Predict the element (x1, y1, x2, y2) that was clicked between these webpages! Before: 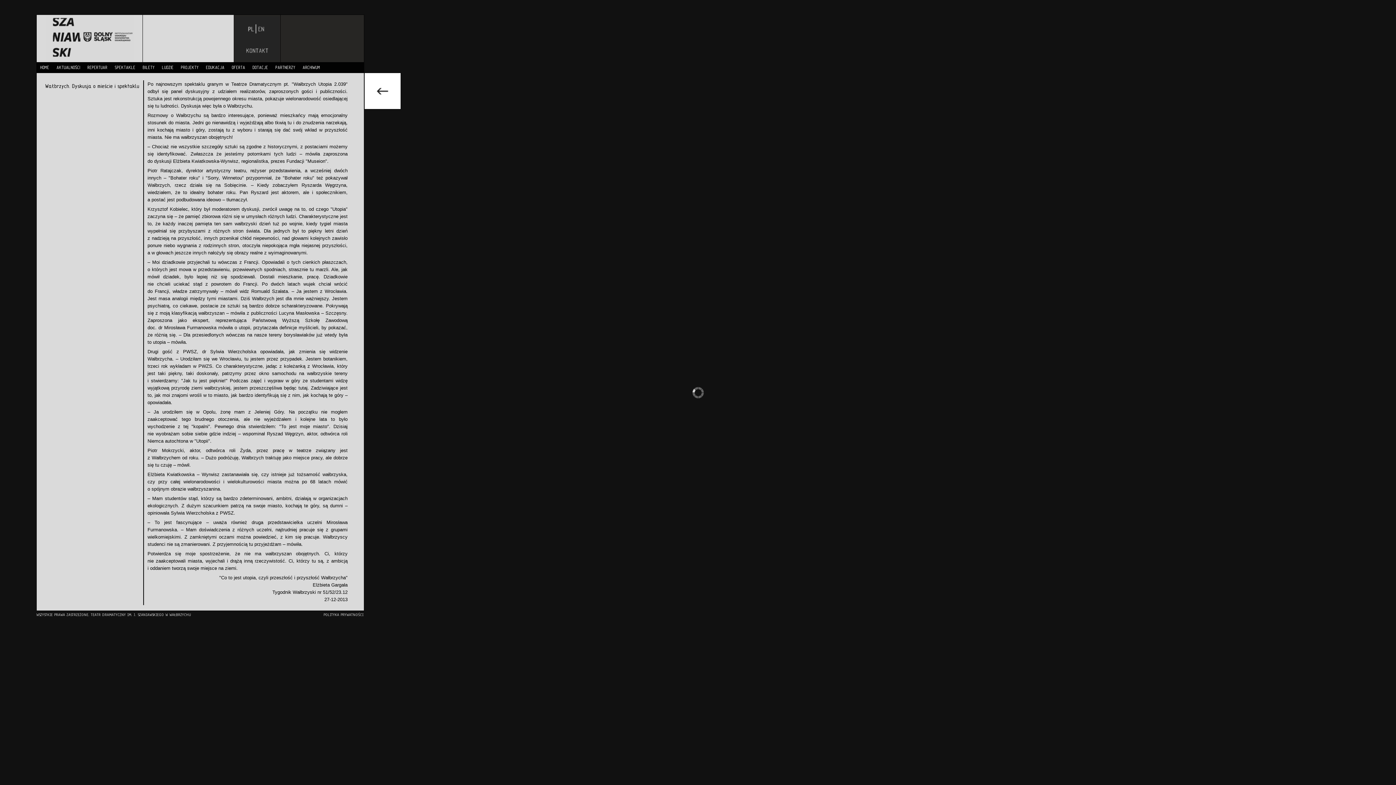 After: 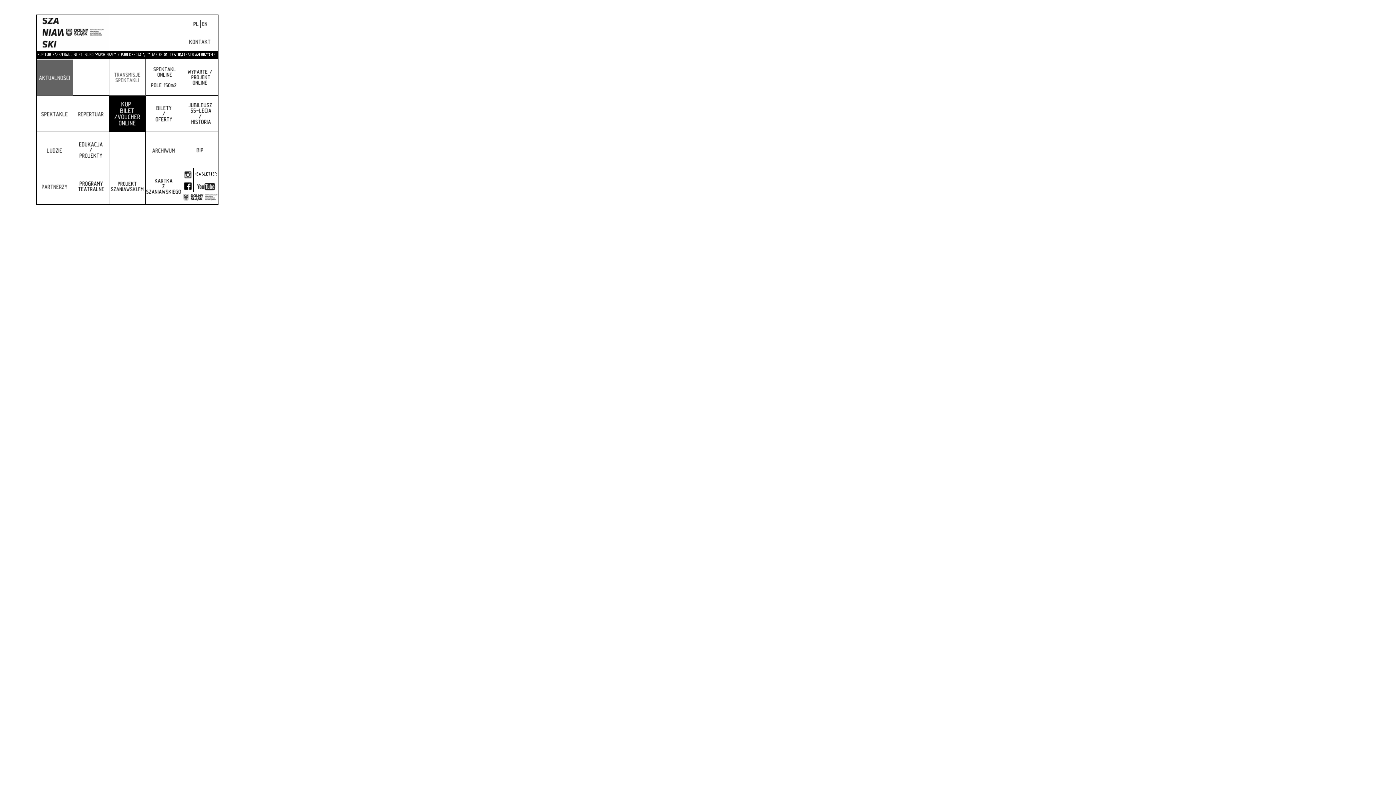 Action: label: HOME bbox: (36, 62, 53, 73)